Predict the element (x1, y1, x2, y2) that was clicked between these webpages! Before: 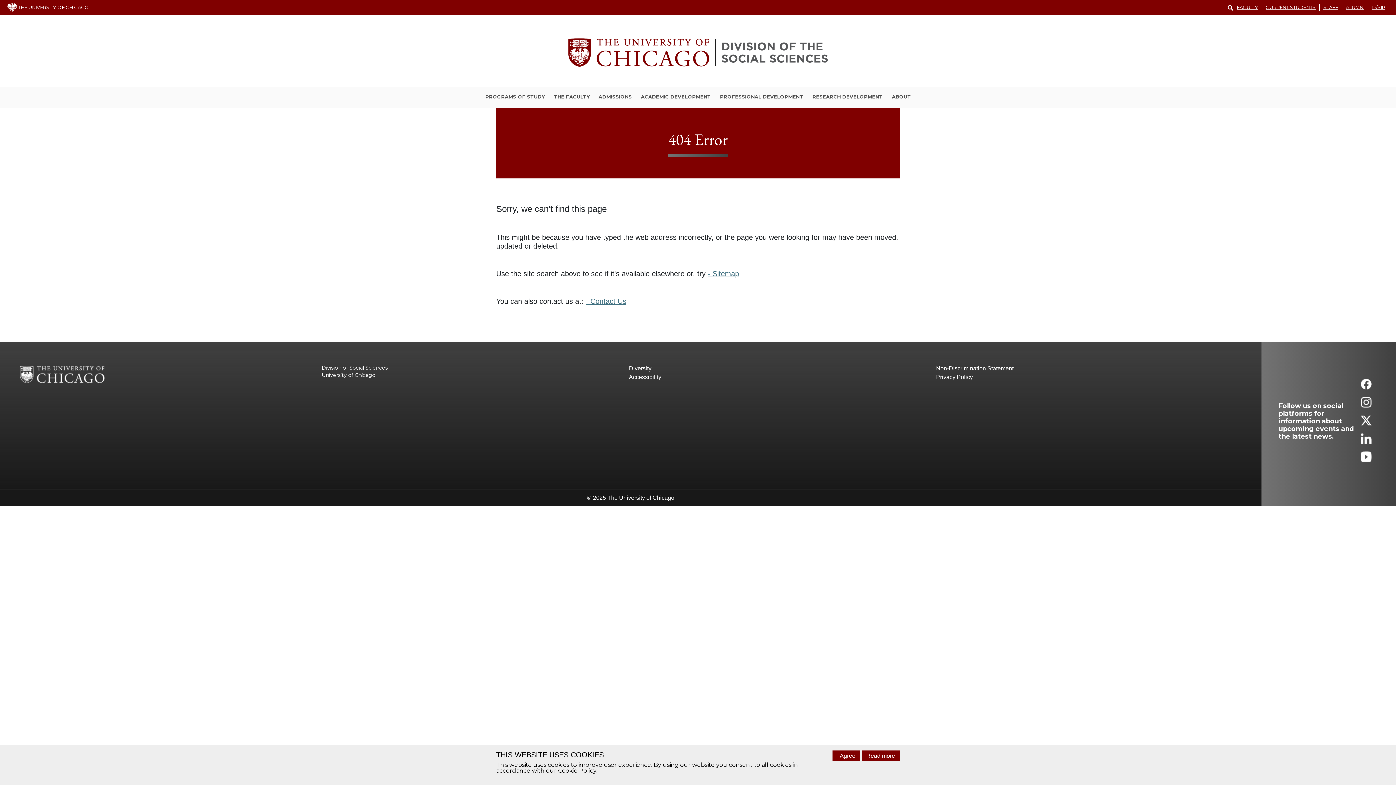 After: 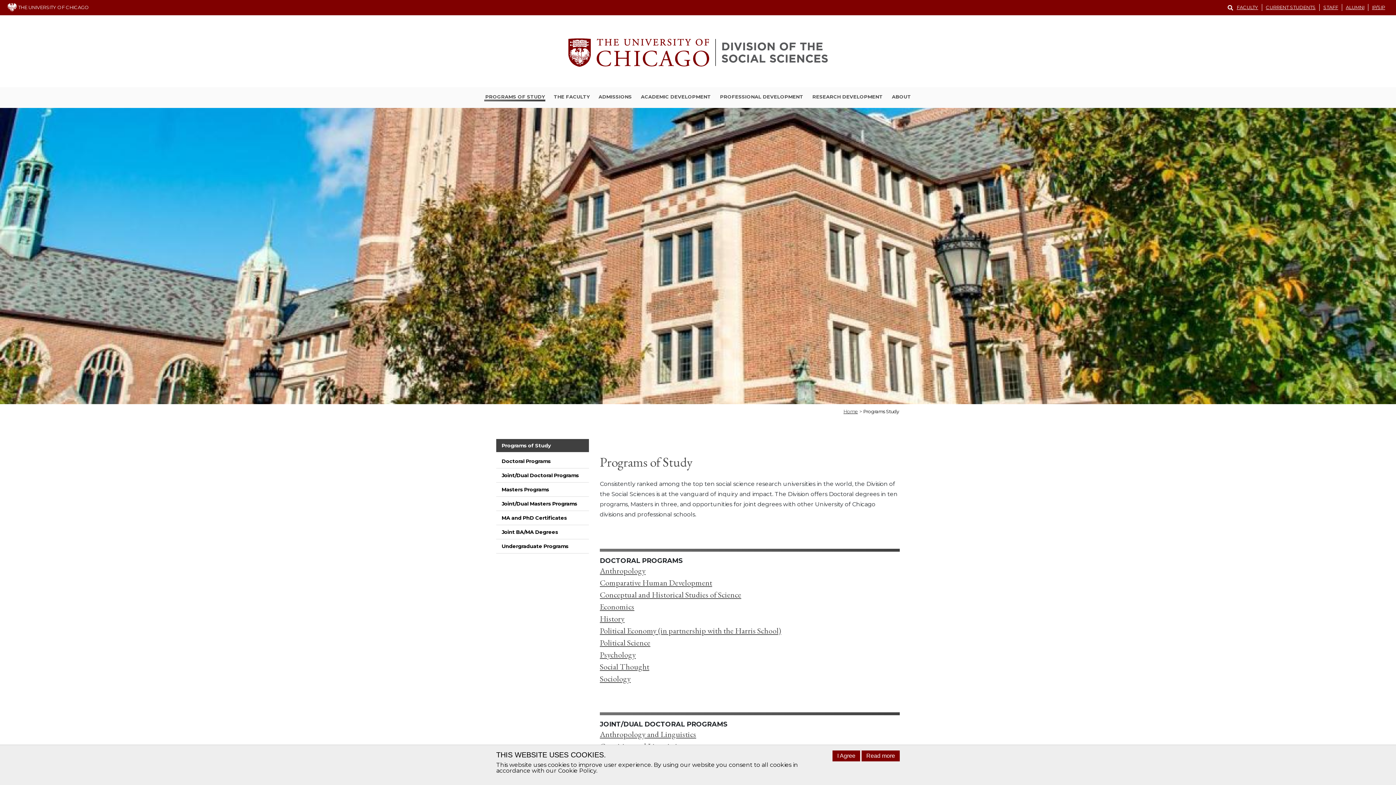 Action: bbox: (484, 93, 545, 101) label: PROGRAMS OF STUDY